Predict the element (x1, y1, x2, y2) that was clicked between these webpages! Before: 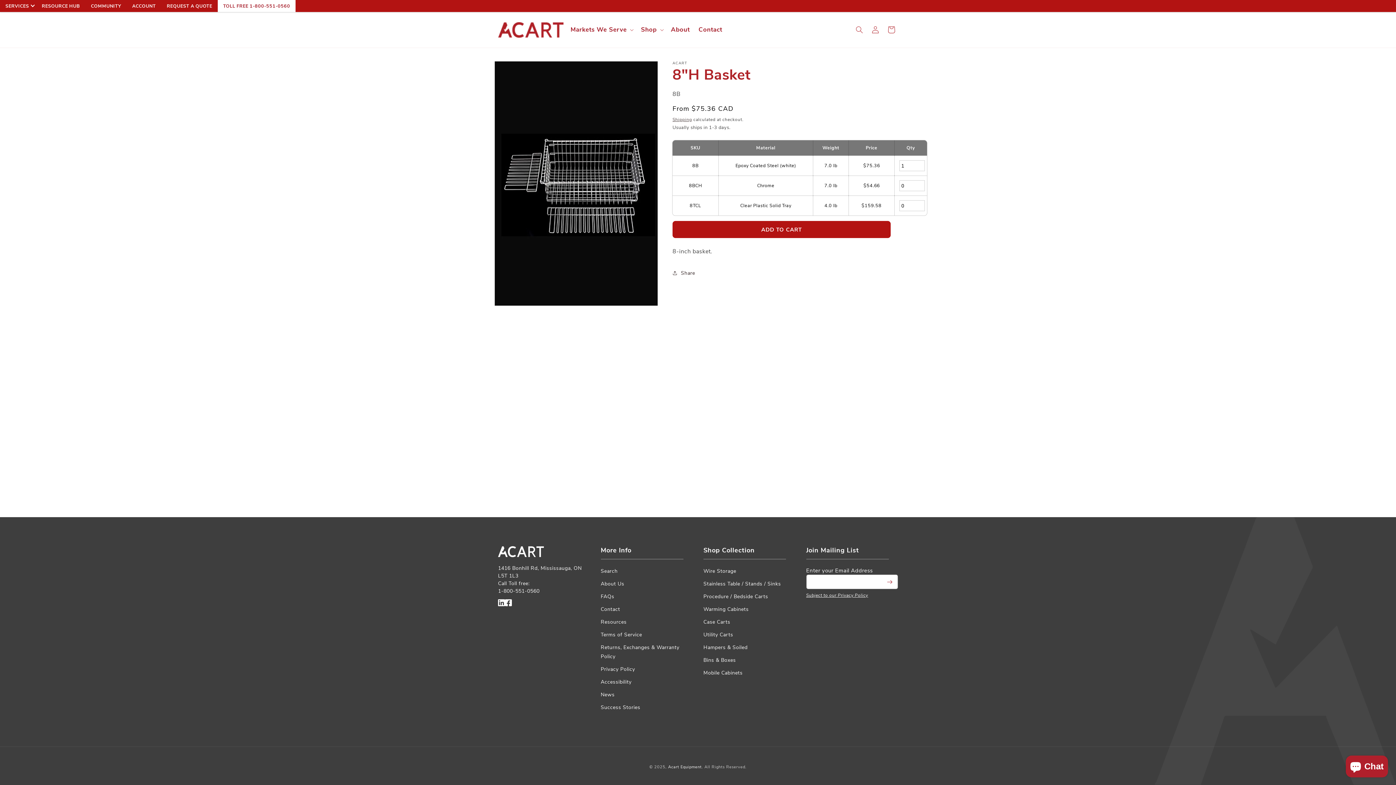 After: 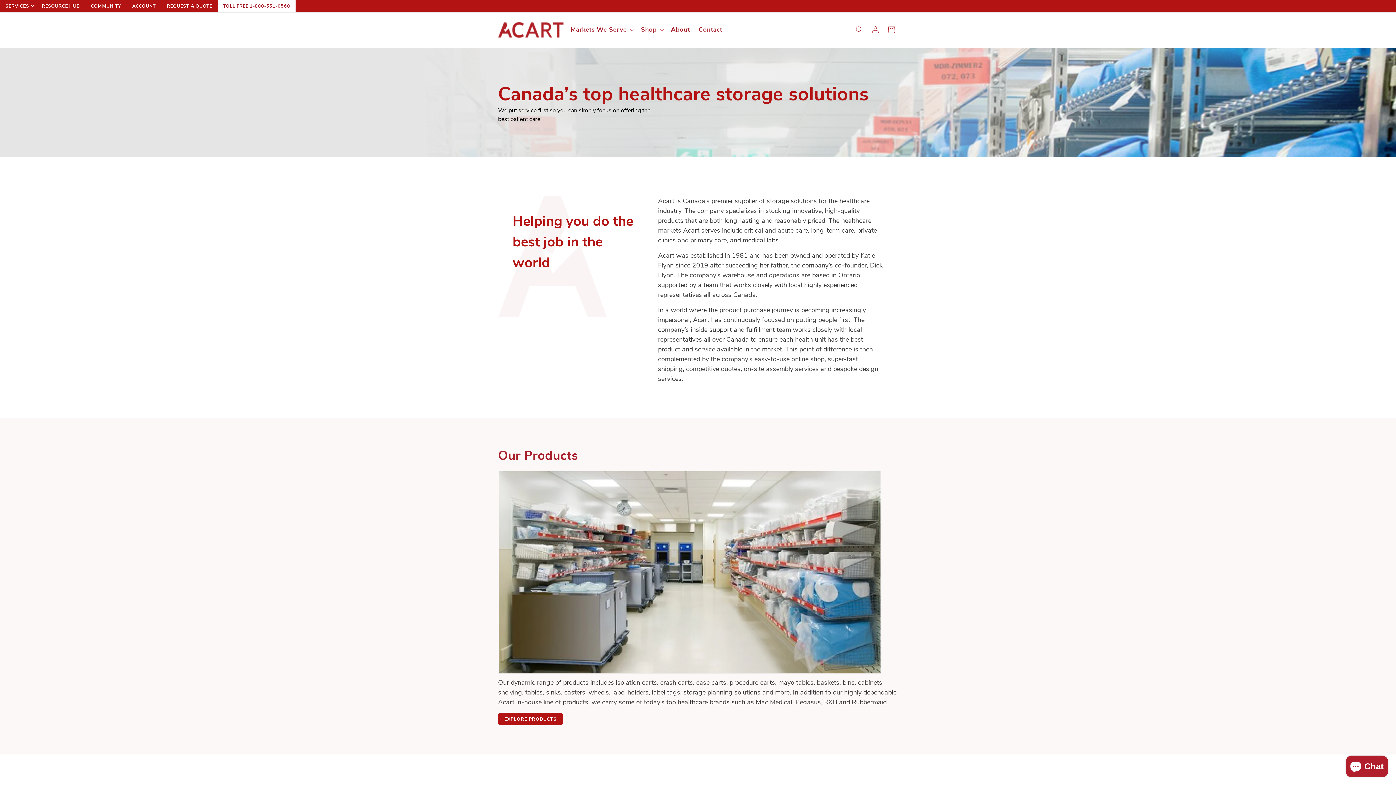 Action: label: About Us bbox: (600, 577, 624, 590)